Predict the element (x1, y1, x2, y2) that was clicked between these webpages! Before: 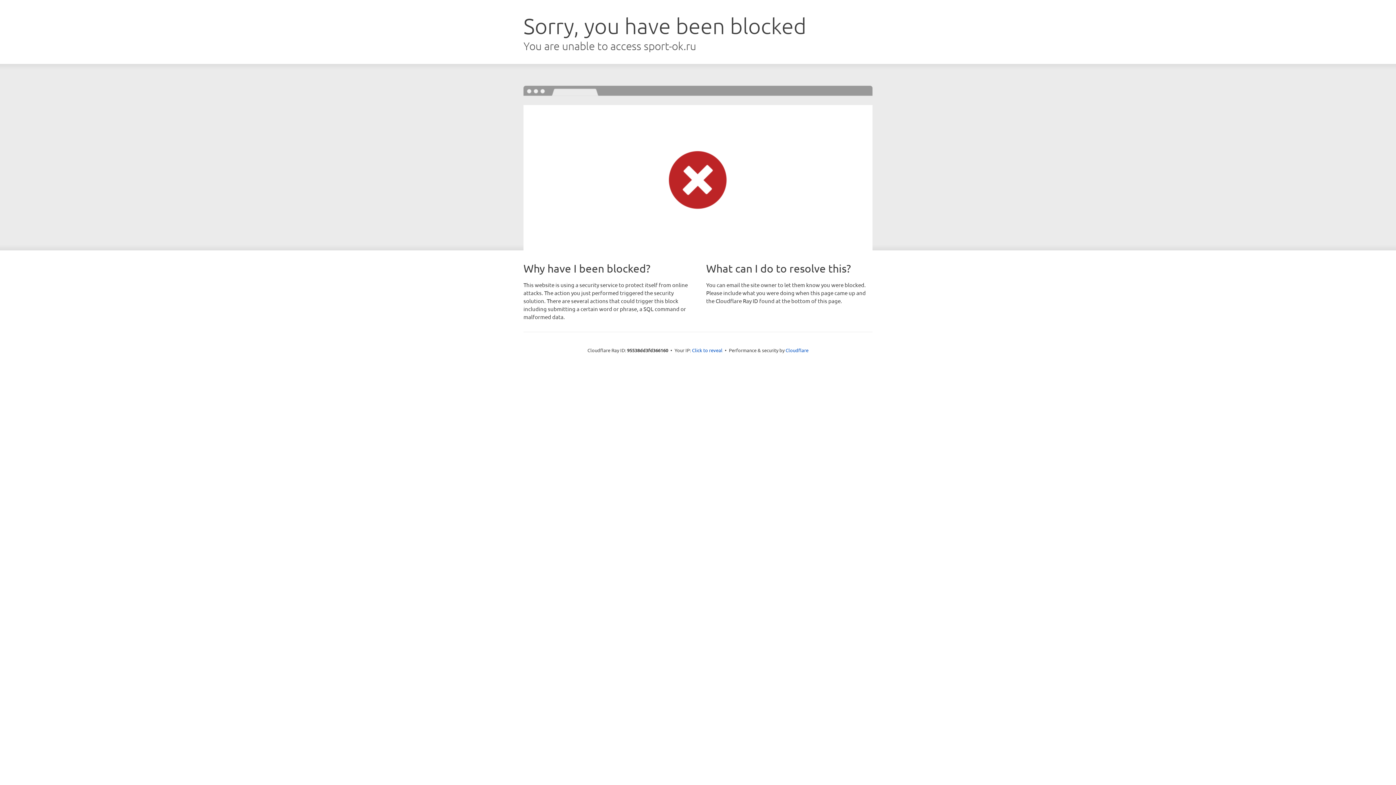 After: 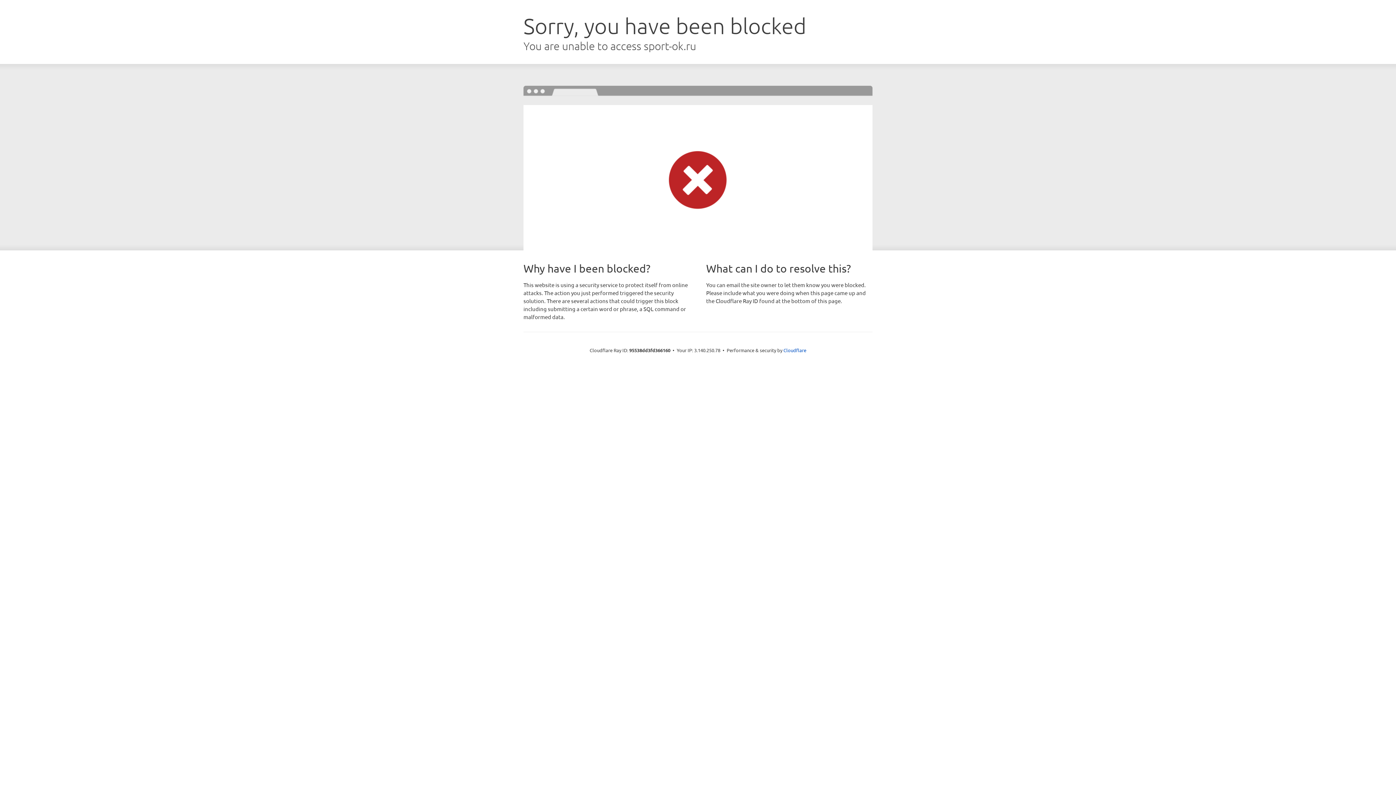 Action: label: Click to reveal bbox: (692, 346, 722, 353)